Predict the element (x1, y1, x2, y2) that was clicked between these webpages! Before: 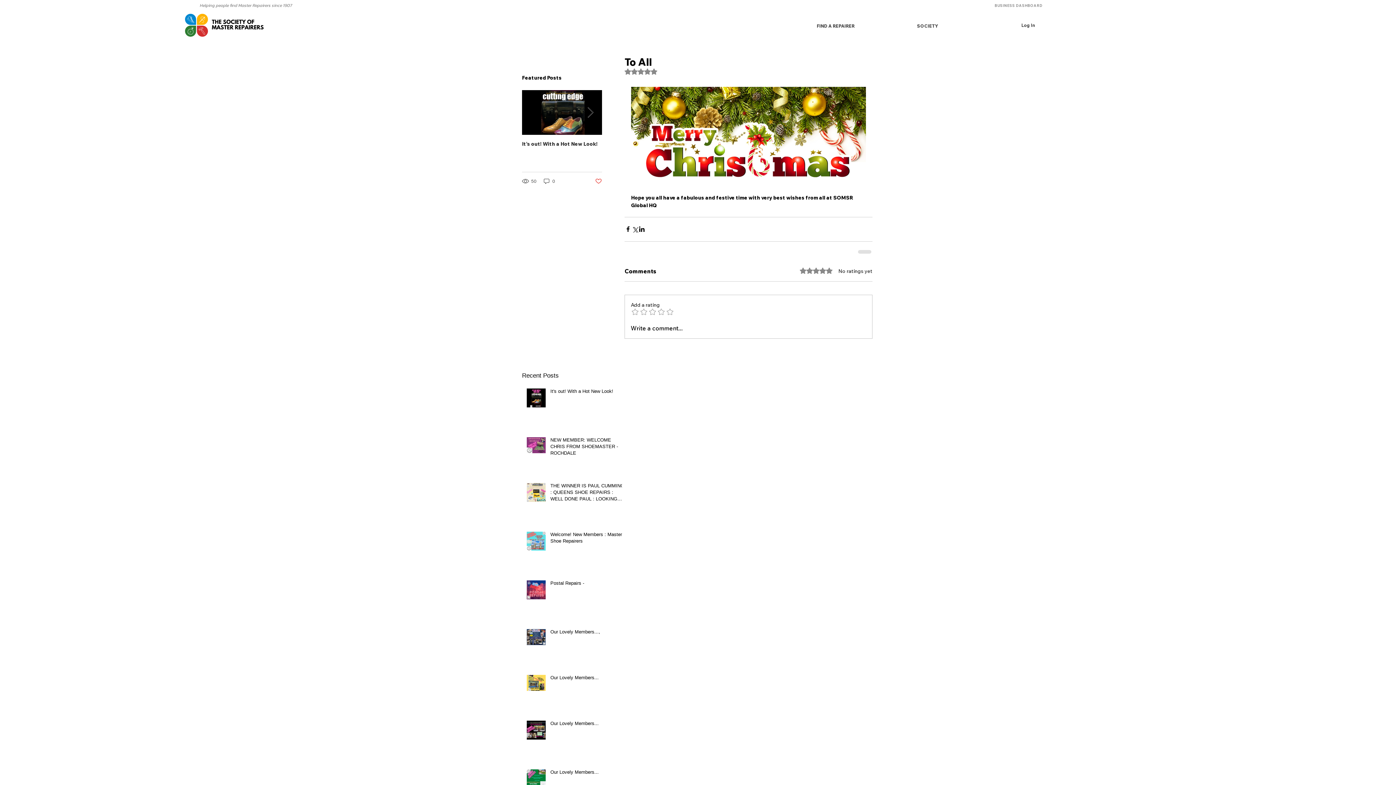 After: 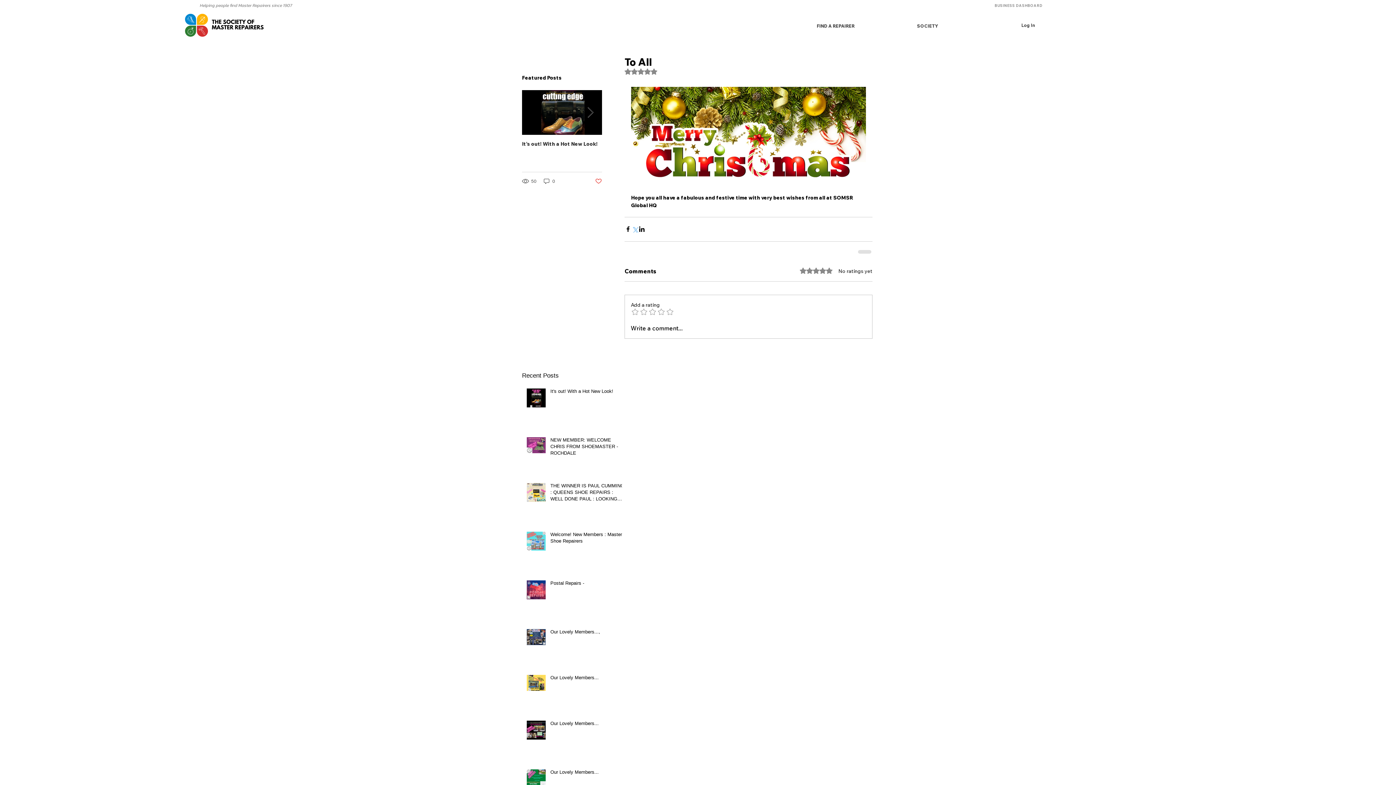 Action: bbox: (631, 225, 638, 232) label: Share via X (Twitter)